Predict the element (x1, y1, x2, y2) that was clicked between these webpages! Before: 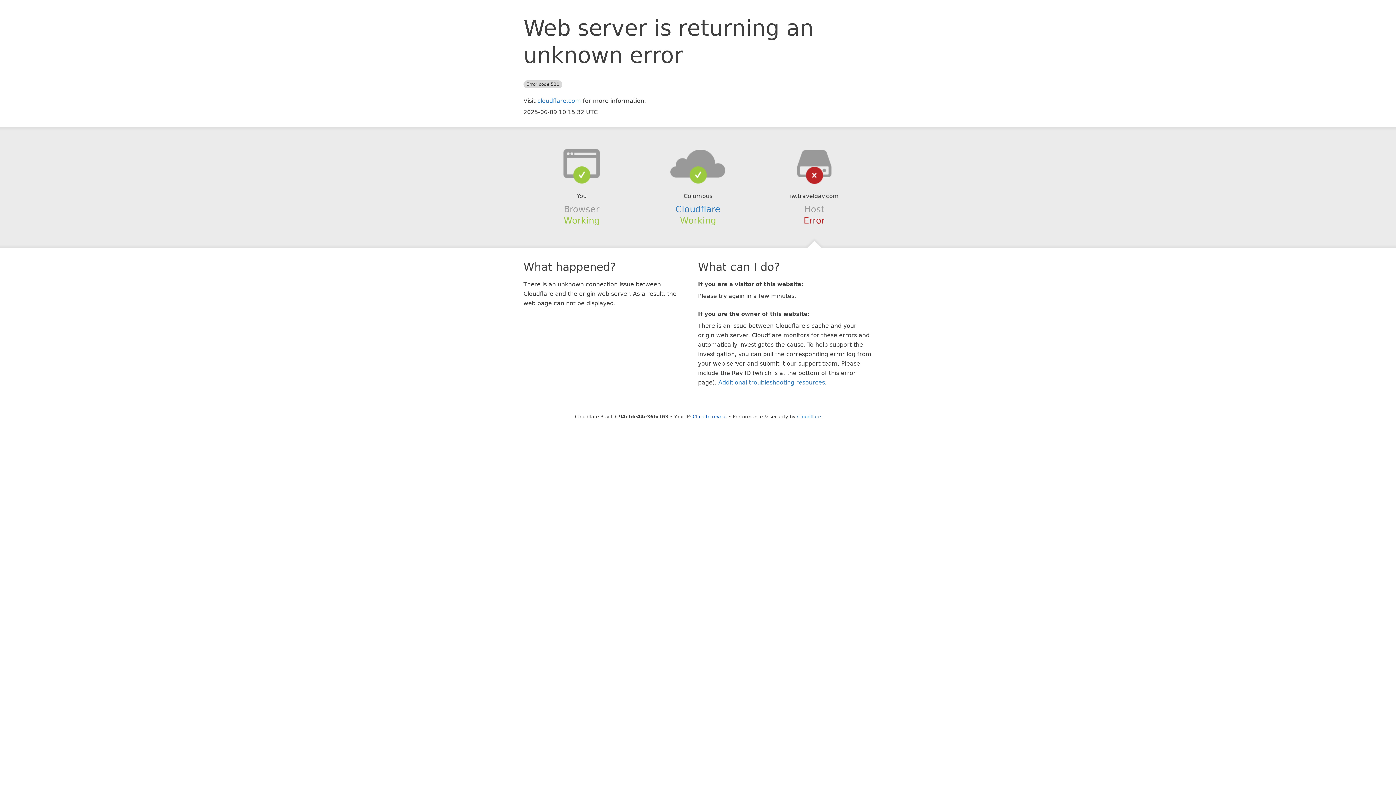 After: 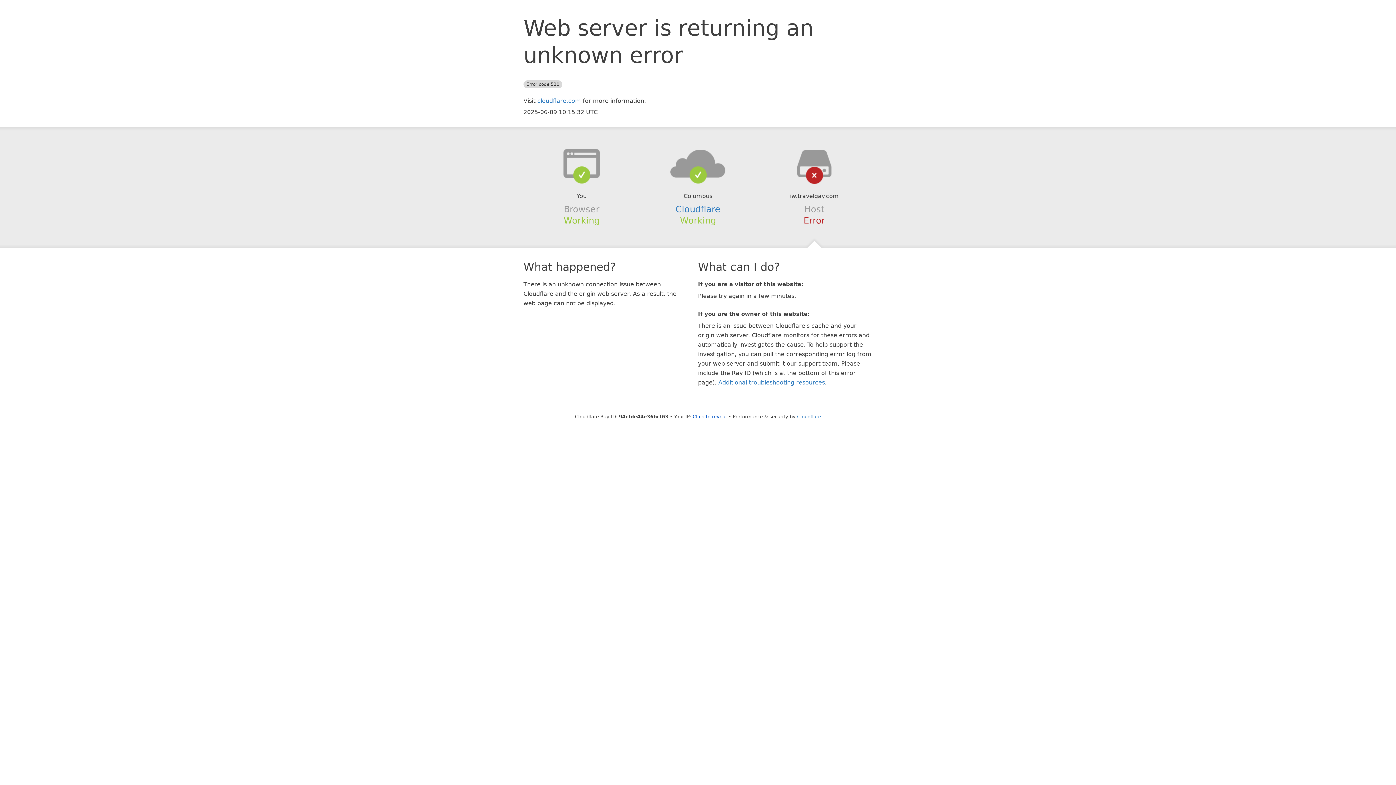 Action: bbox: (639, 148, 756, 178)